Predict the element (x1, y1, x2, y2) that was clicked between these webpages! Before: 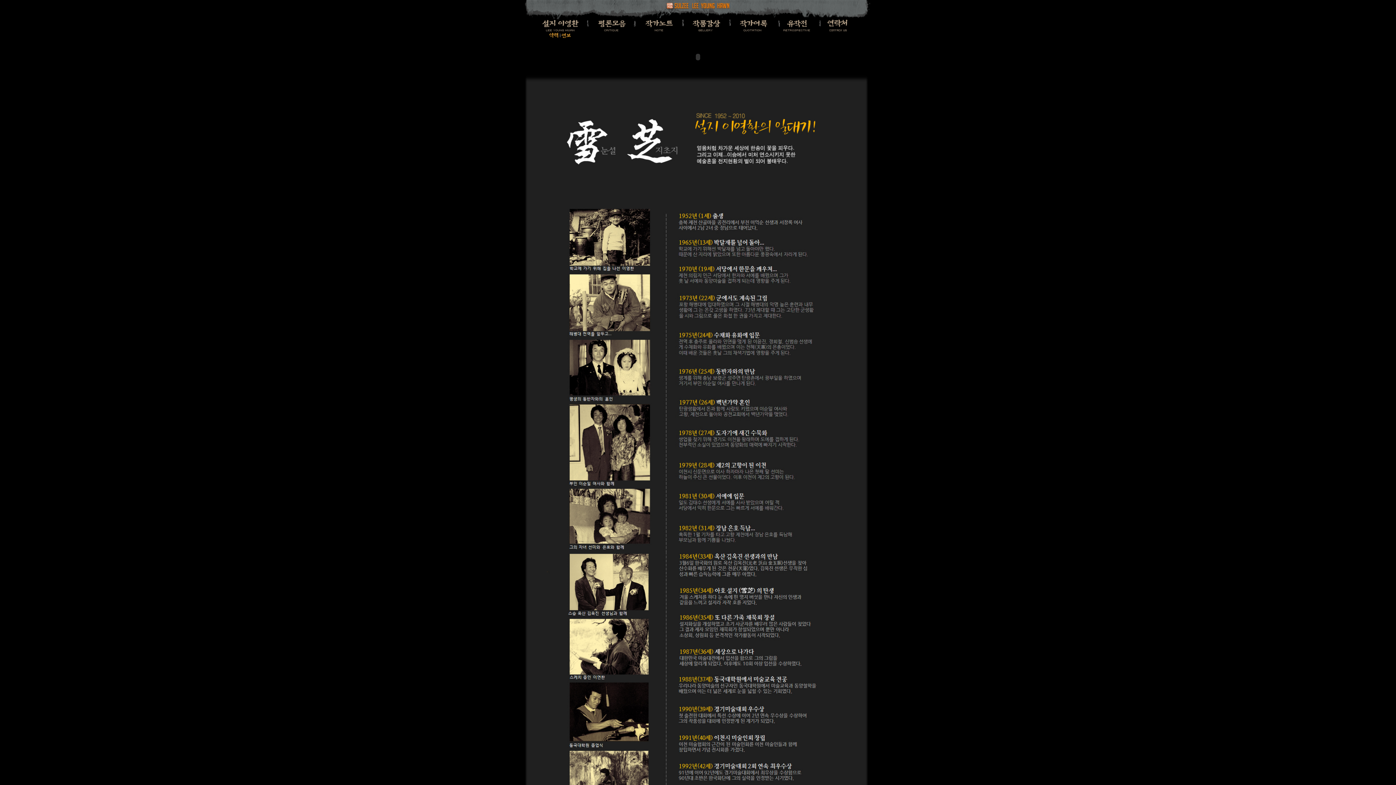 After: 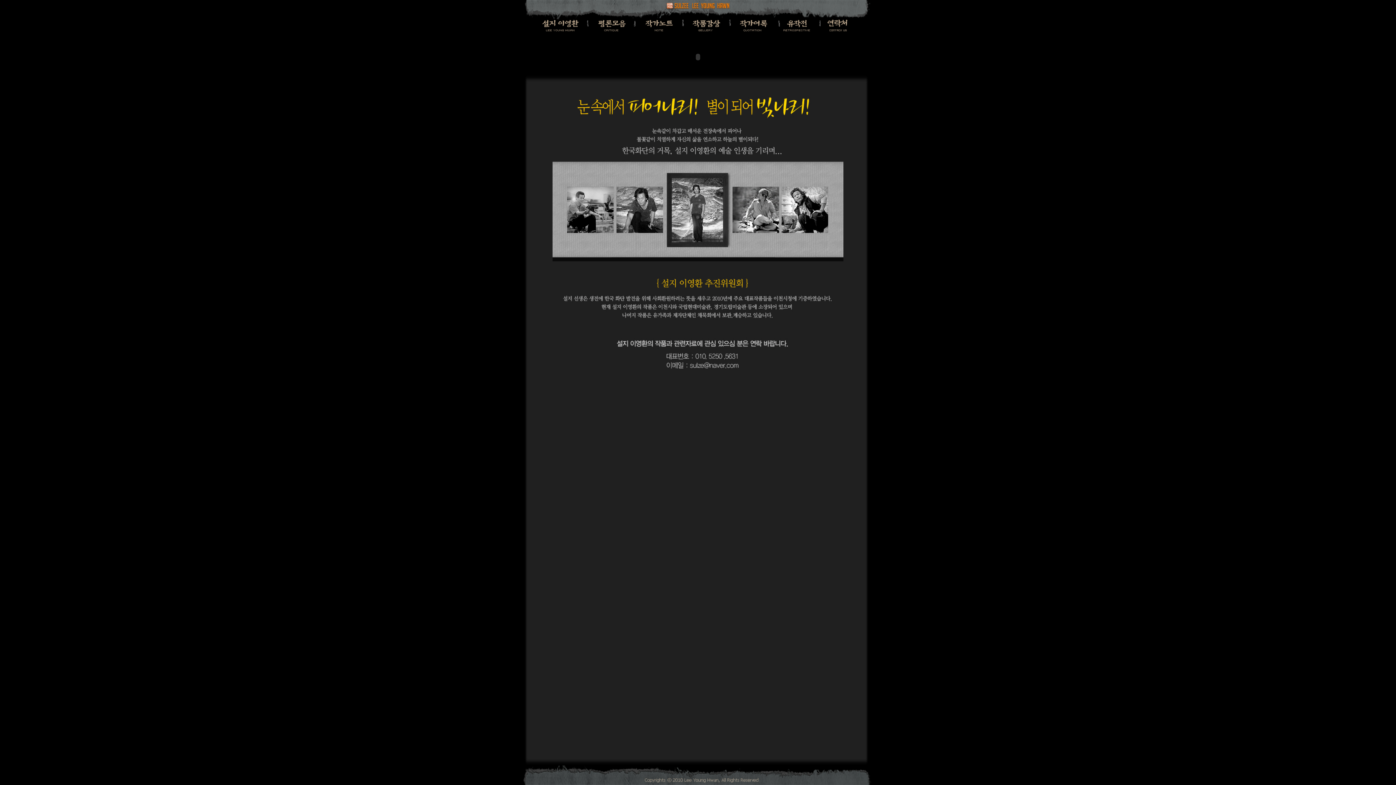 Action: bbox: (820, 28, 872, 32)